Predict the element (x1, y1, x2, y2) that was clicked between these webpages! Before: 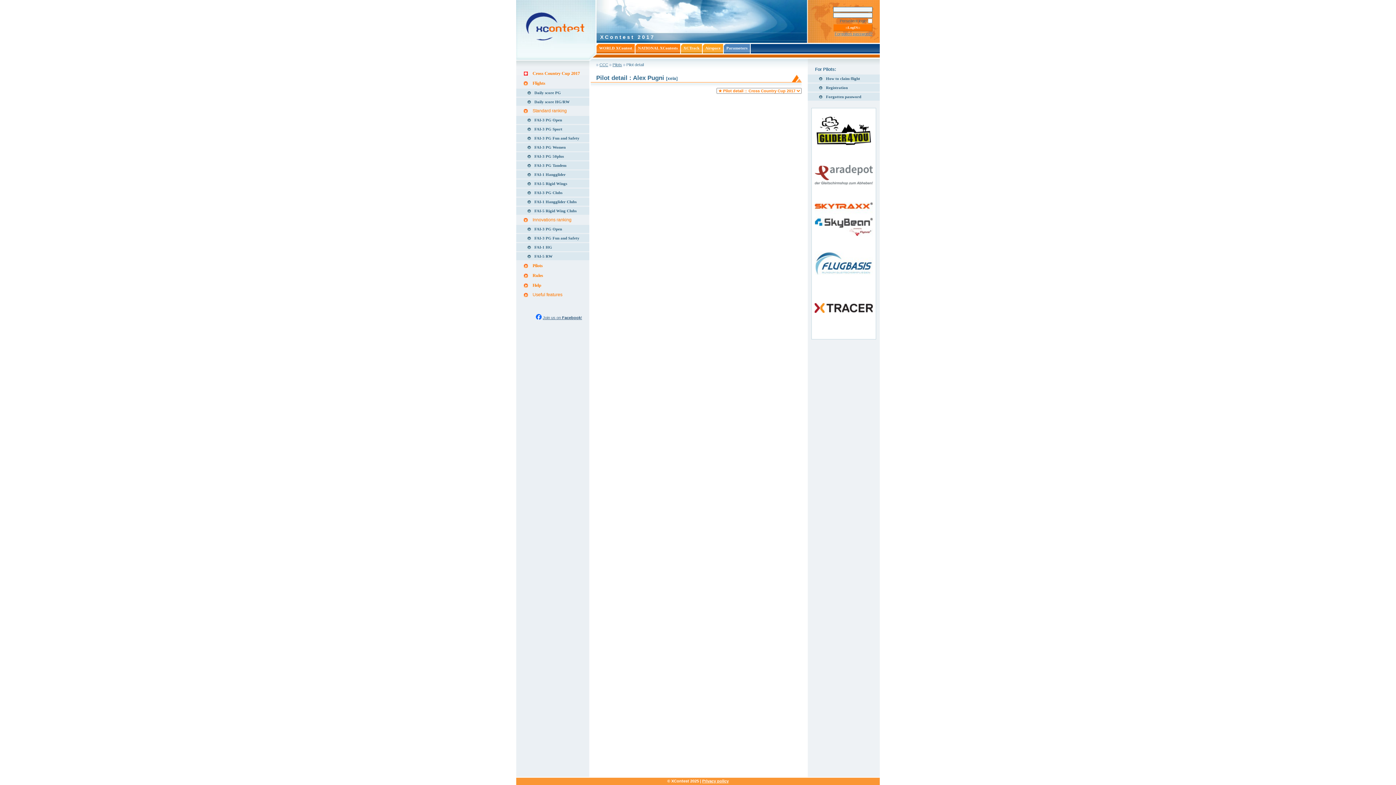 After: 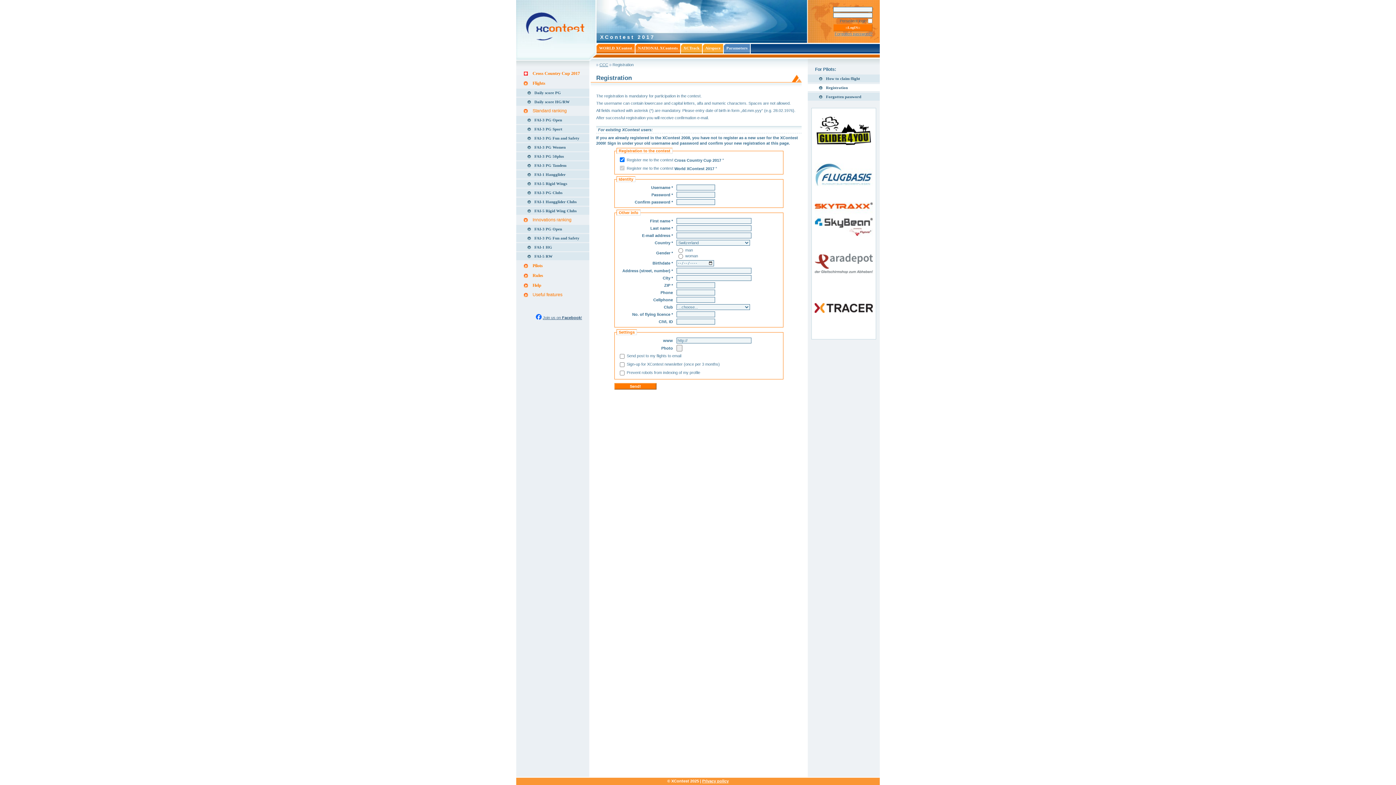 Action: bbox: (808, 83, 880, 91) label: Registration